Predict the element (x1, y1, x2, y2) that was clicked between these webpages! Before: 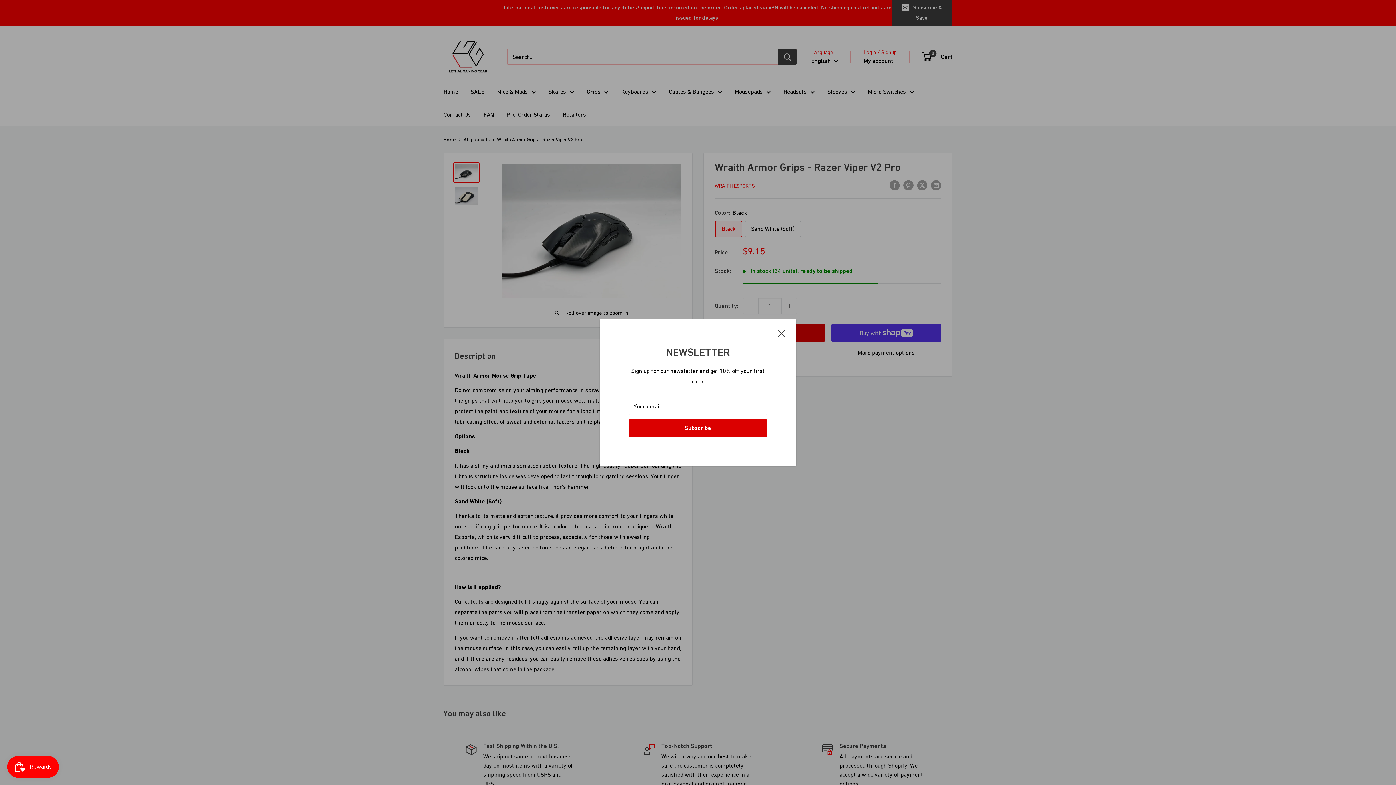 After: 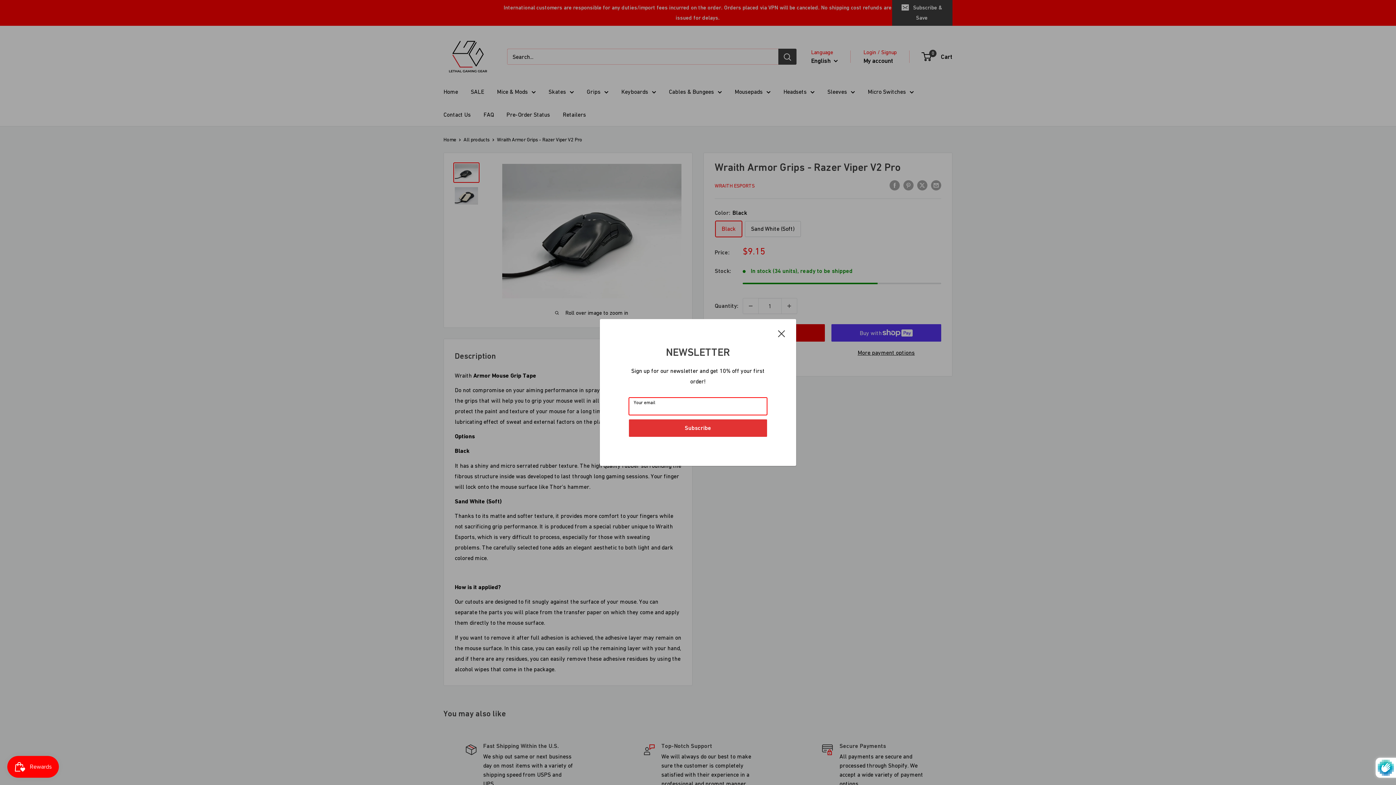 Action: label: Subscribe bbox: (629, 419, 767, 437)